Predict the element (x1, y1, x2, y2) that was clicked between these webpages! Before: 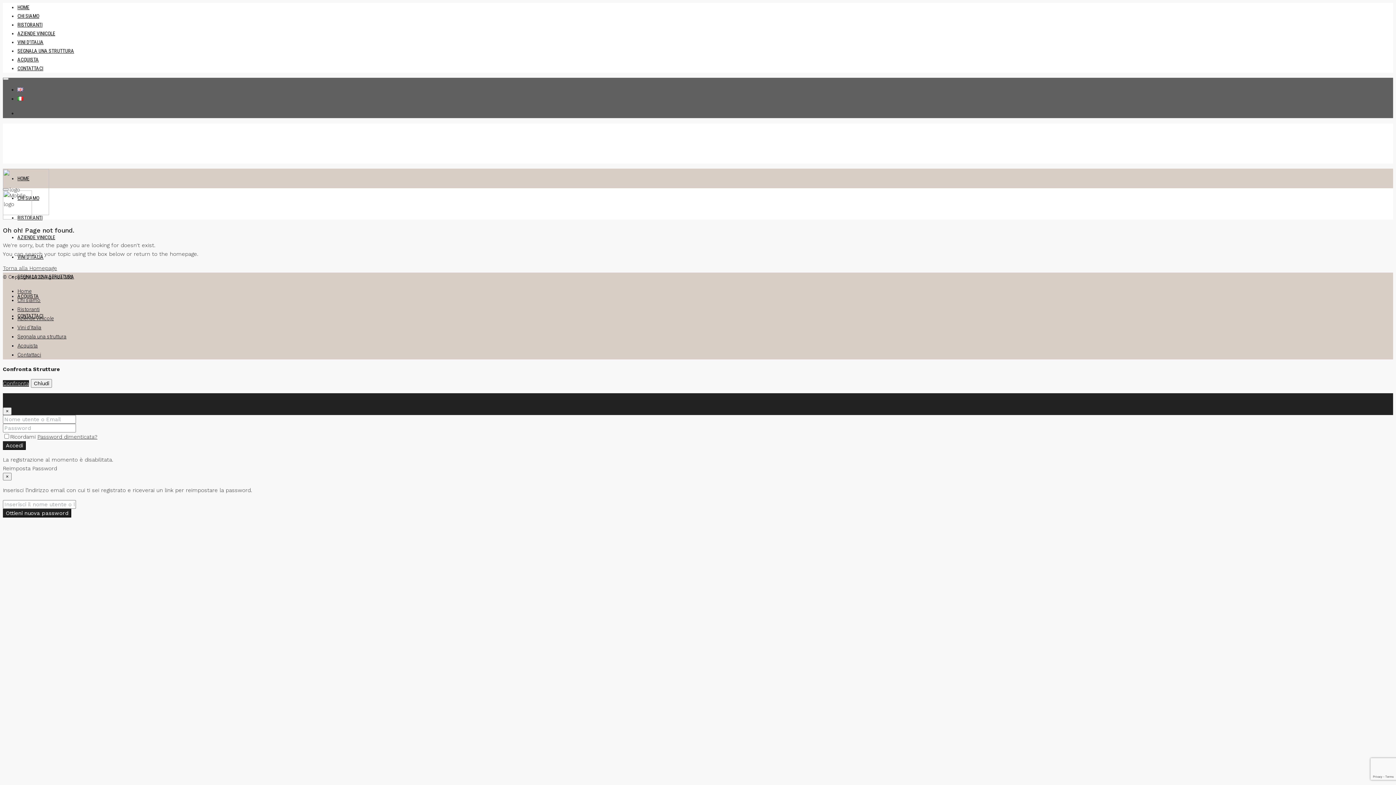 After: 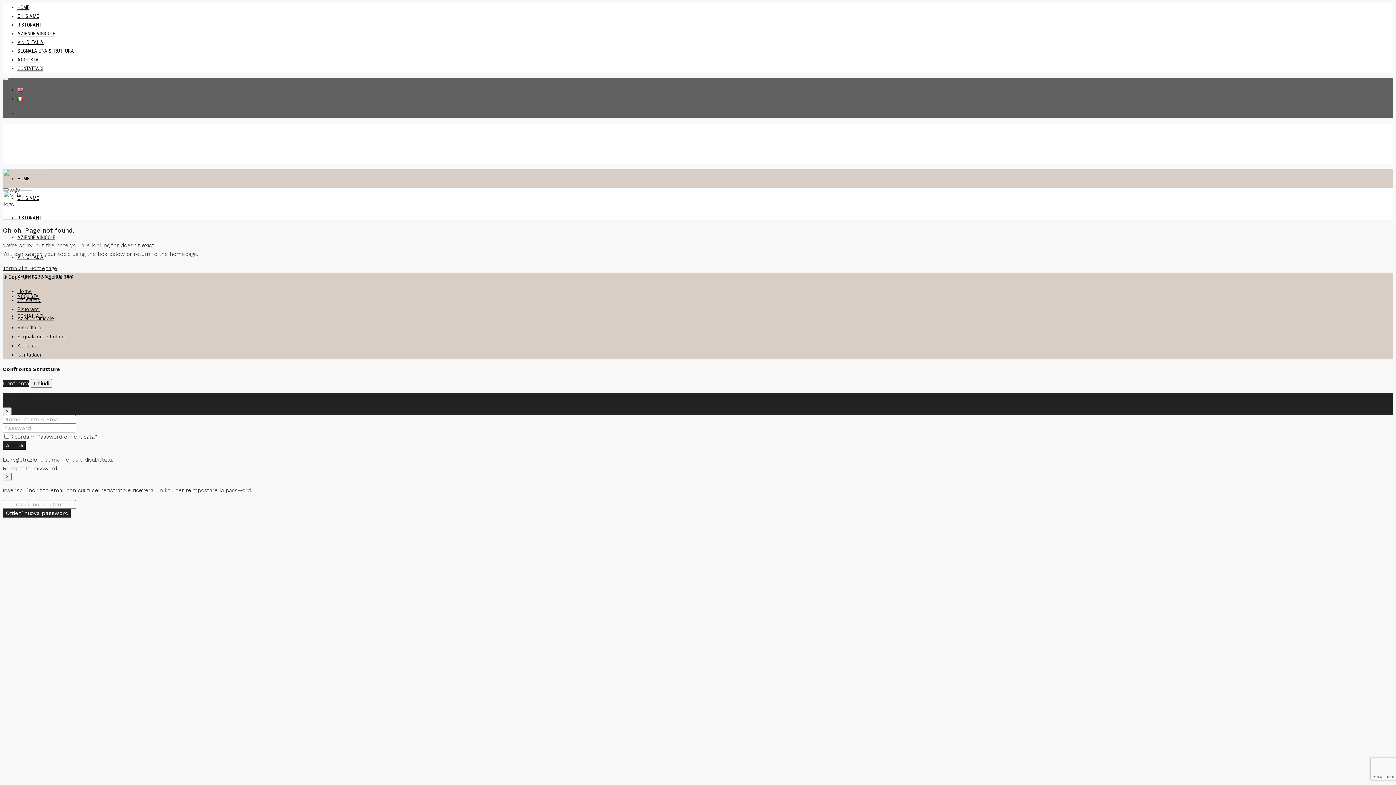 Action: label: Accedi bbox: (17, 394, 34, 401)